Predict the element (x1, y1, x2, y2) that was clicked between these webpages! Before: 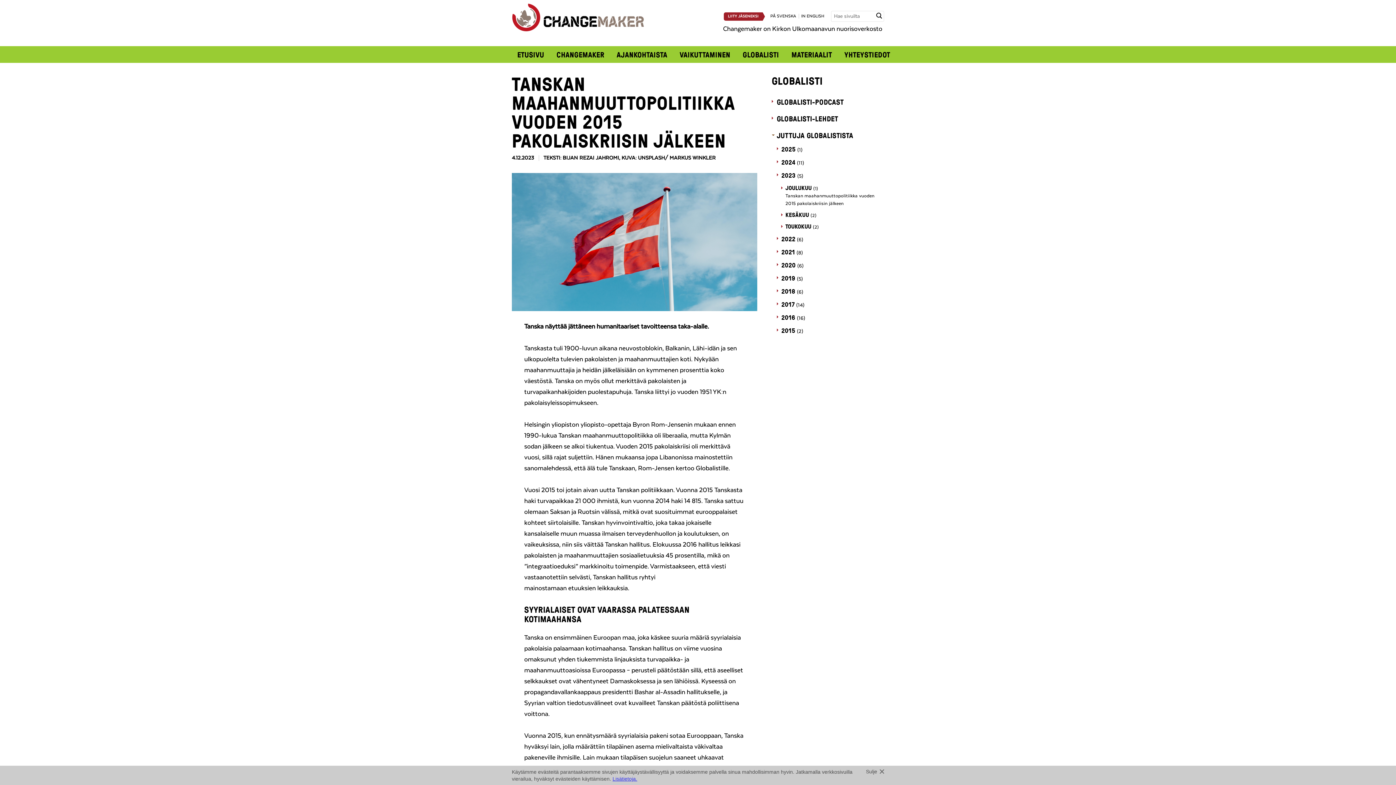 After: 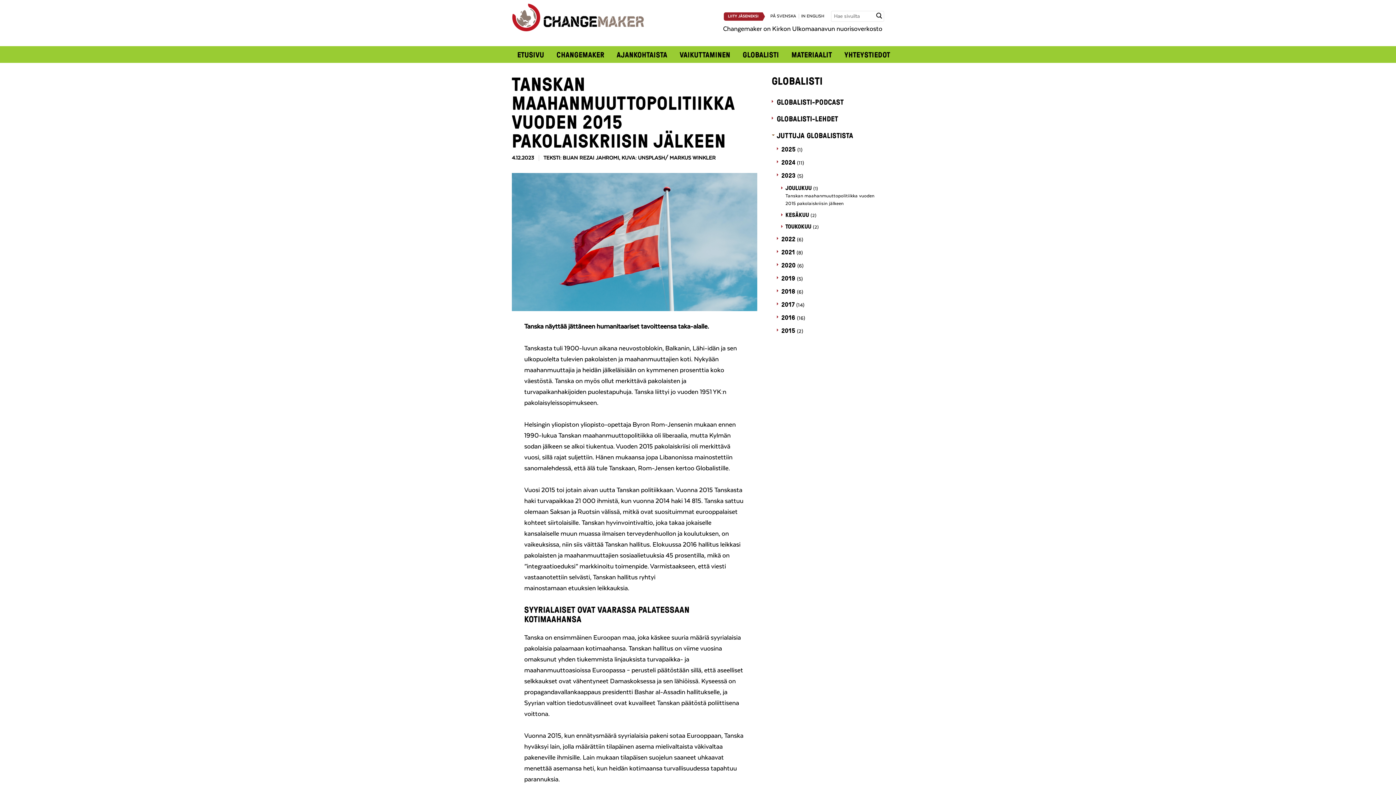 Action: label: Sulje bbox: (866, 769, 884, 774)